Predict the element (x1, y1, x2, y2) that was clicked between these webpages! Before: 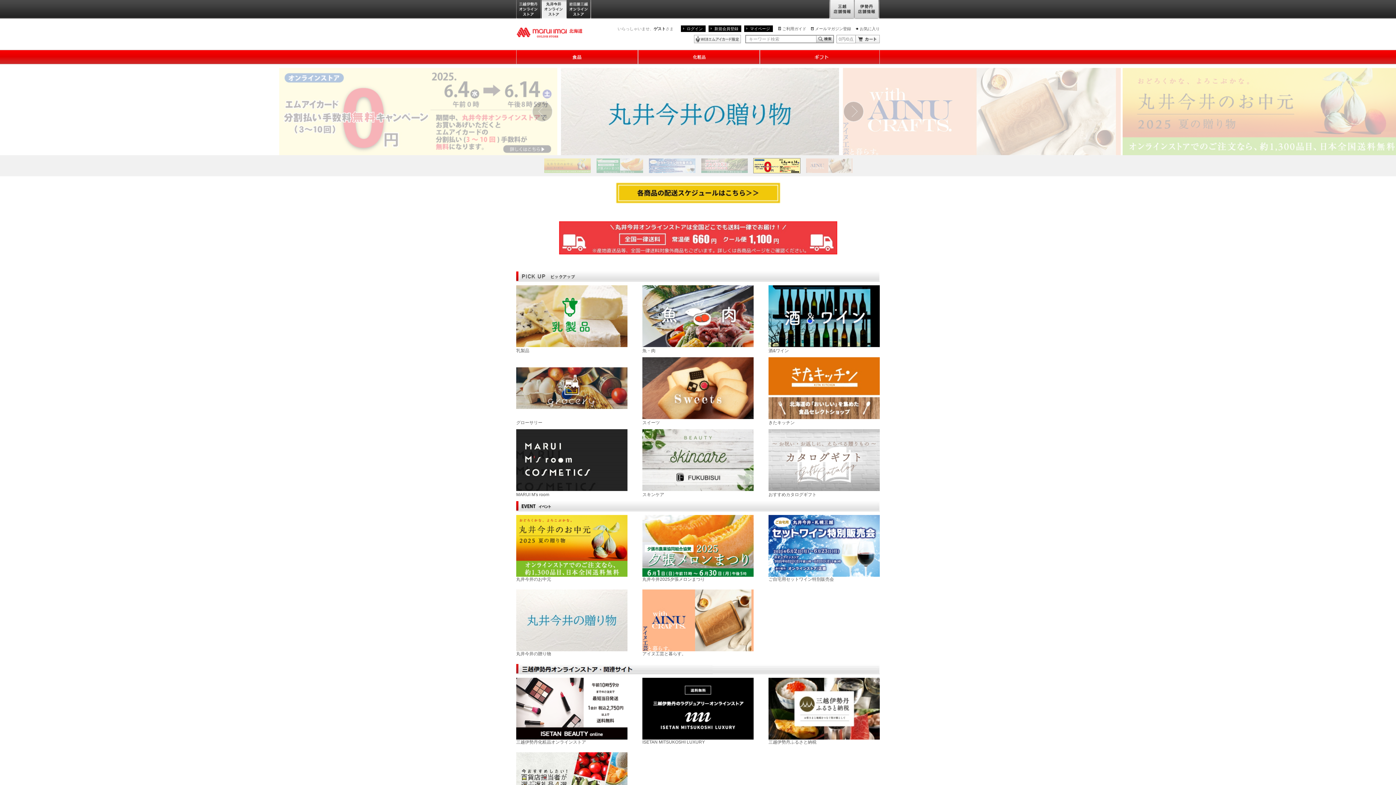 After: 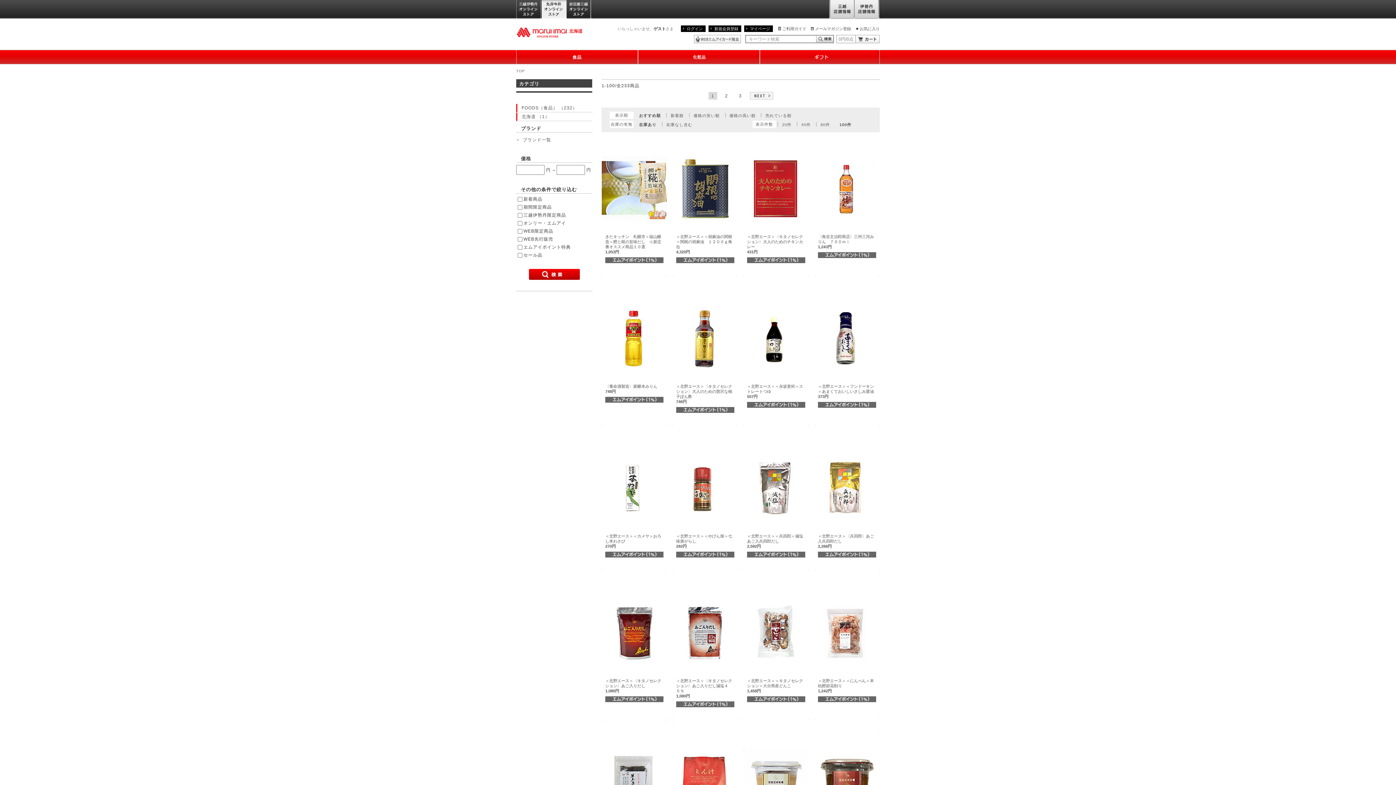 Action: bbox: (516, 385, 627, 425) label: グローサリー